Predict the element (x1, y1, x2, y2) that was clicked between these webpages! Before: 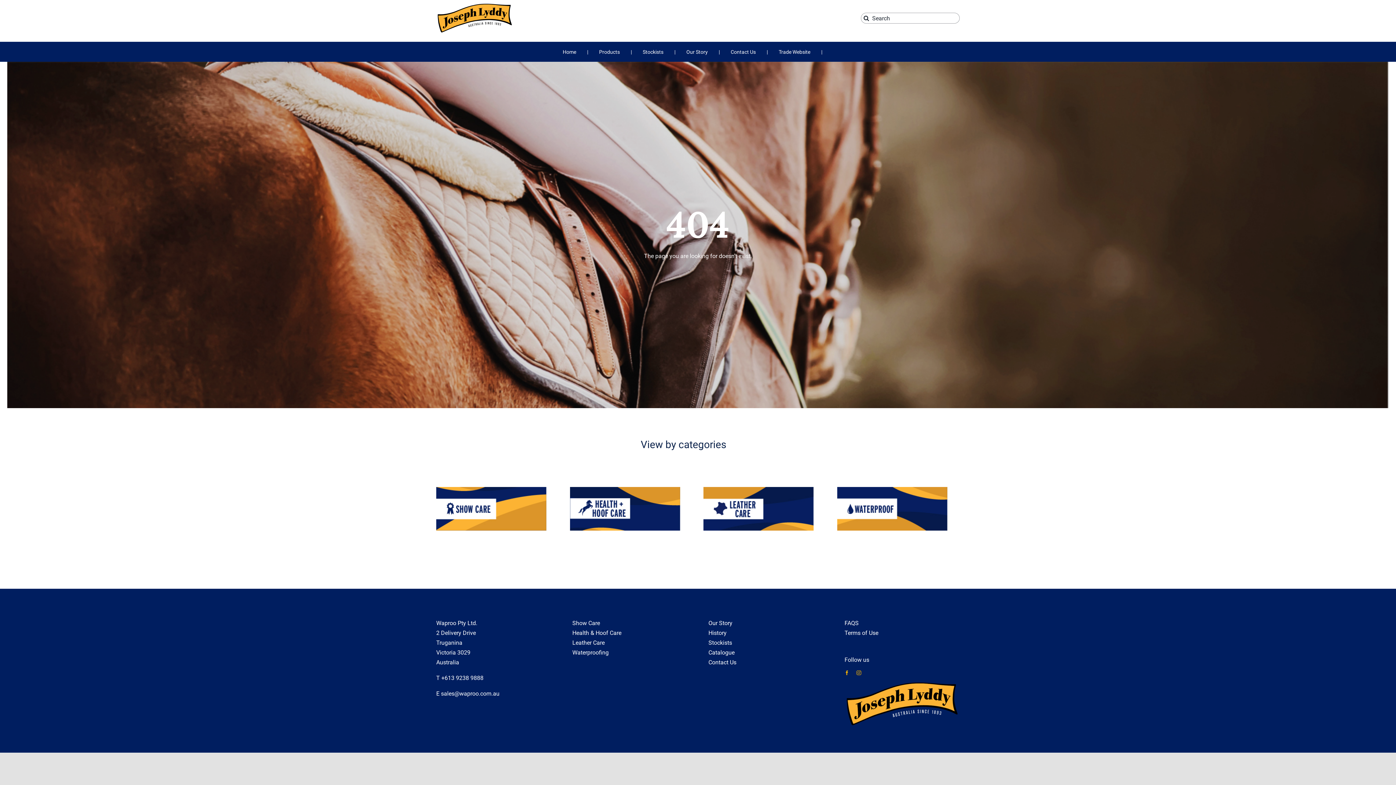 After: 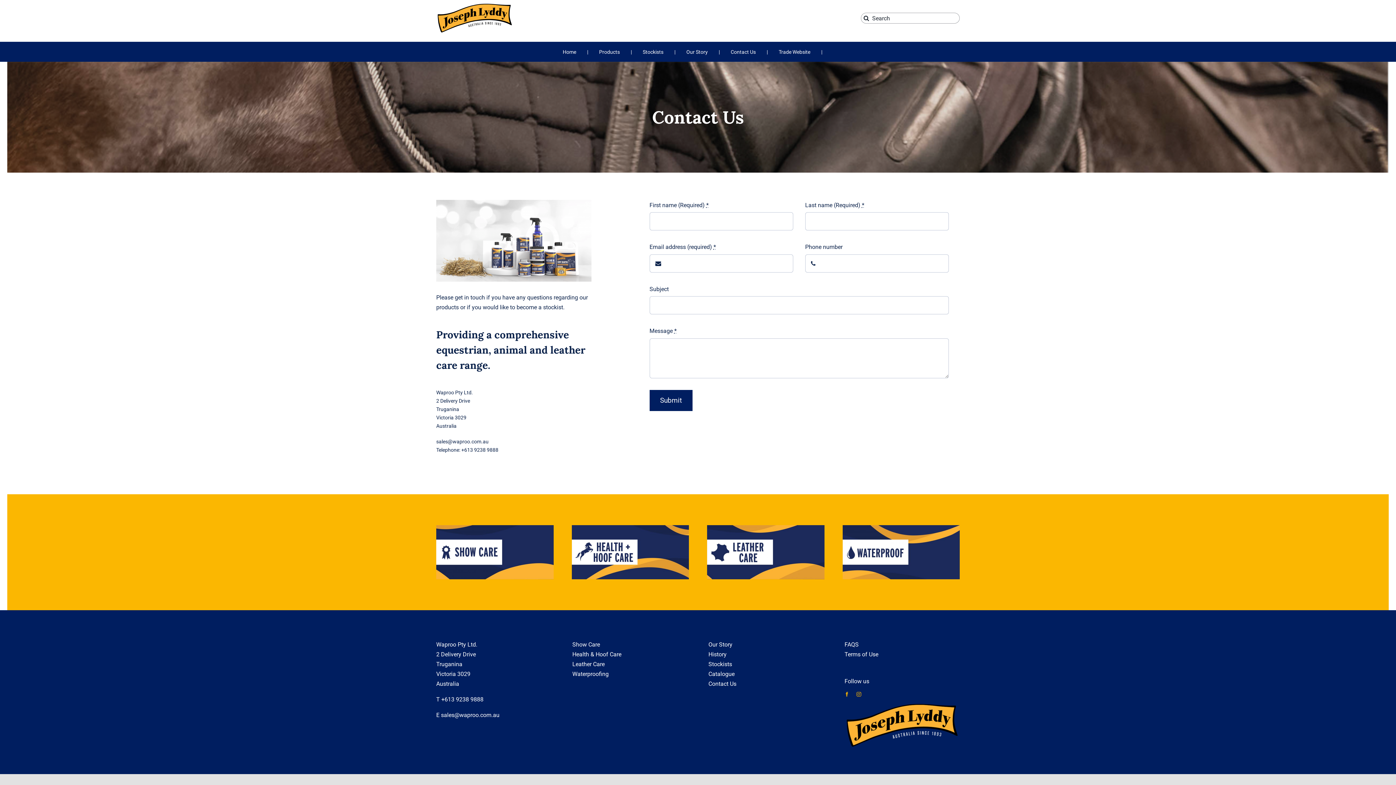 Action: bbox: (708, 659, 736, 666) label: Contact Us